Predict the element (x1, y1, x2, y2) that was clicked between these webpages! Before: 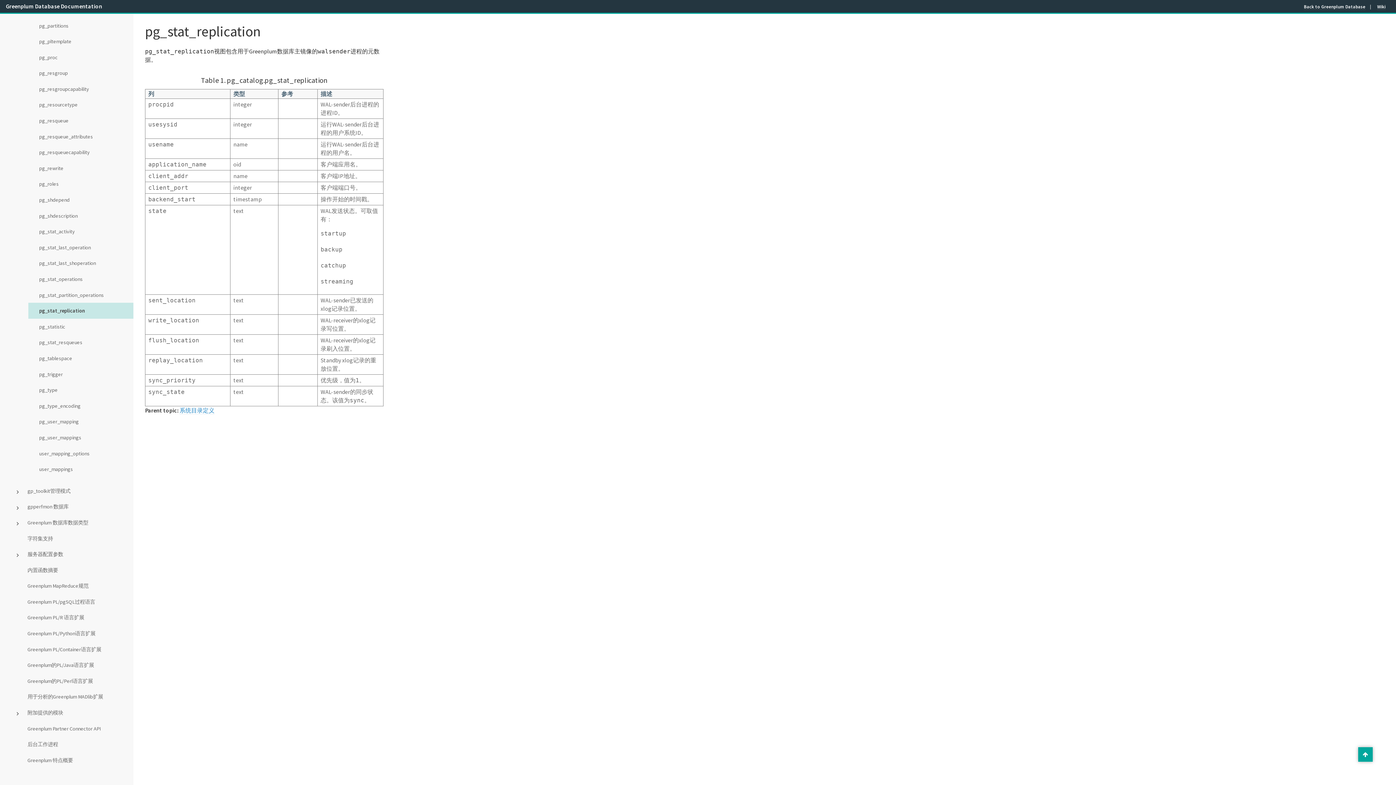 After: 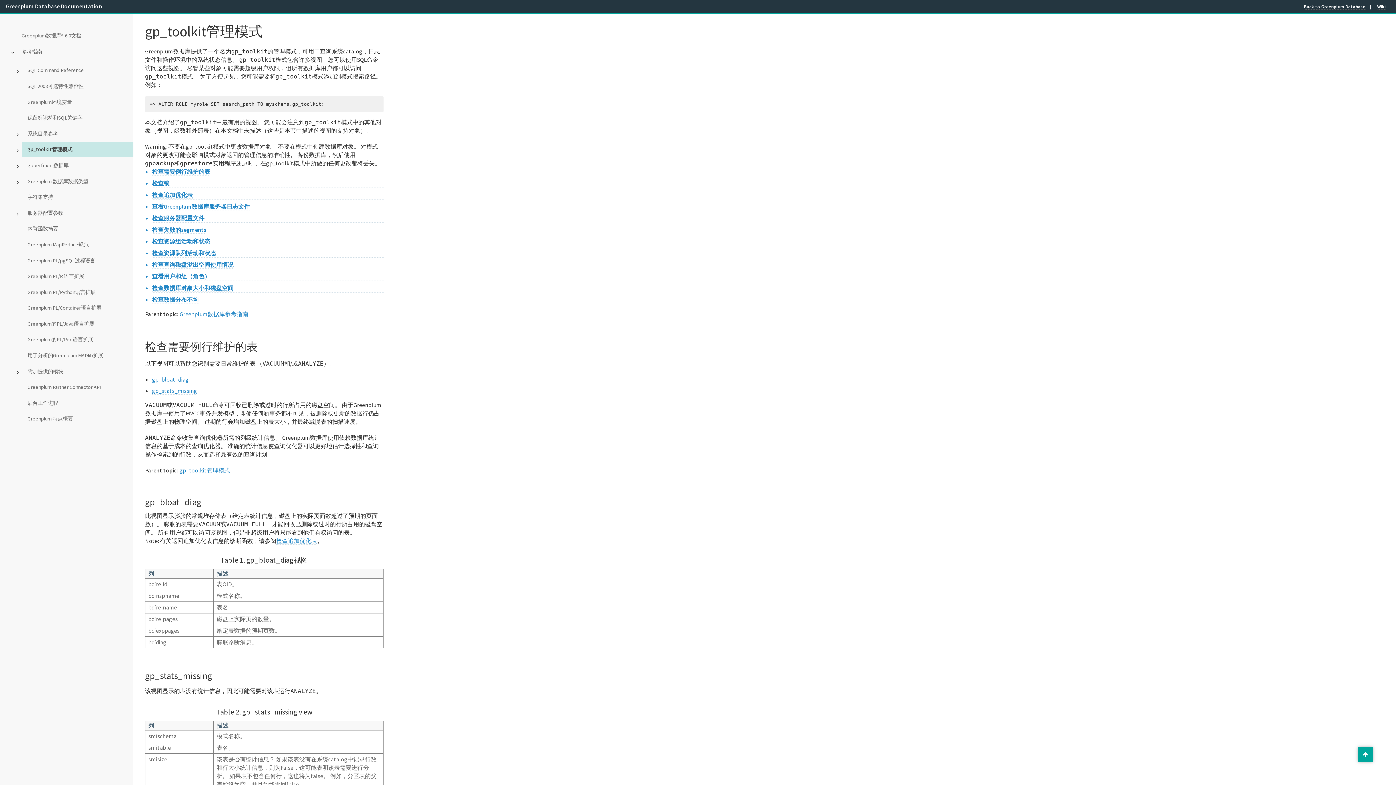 Action: bbox: (21, 483, 133, 499) label: gp_toolkit管理模式